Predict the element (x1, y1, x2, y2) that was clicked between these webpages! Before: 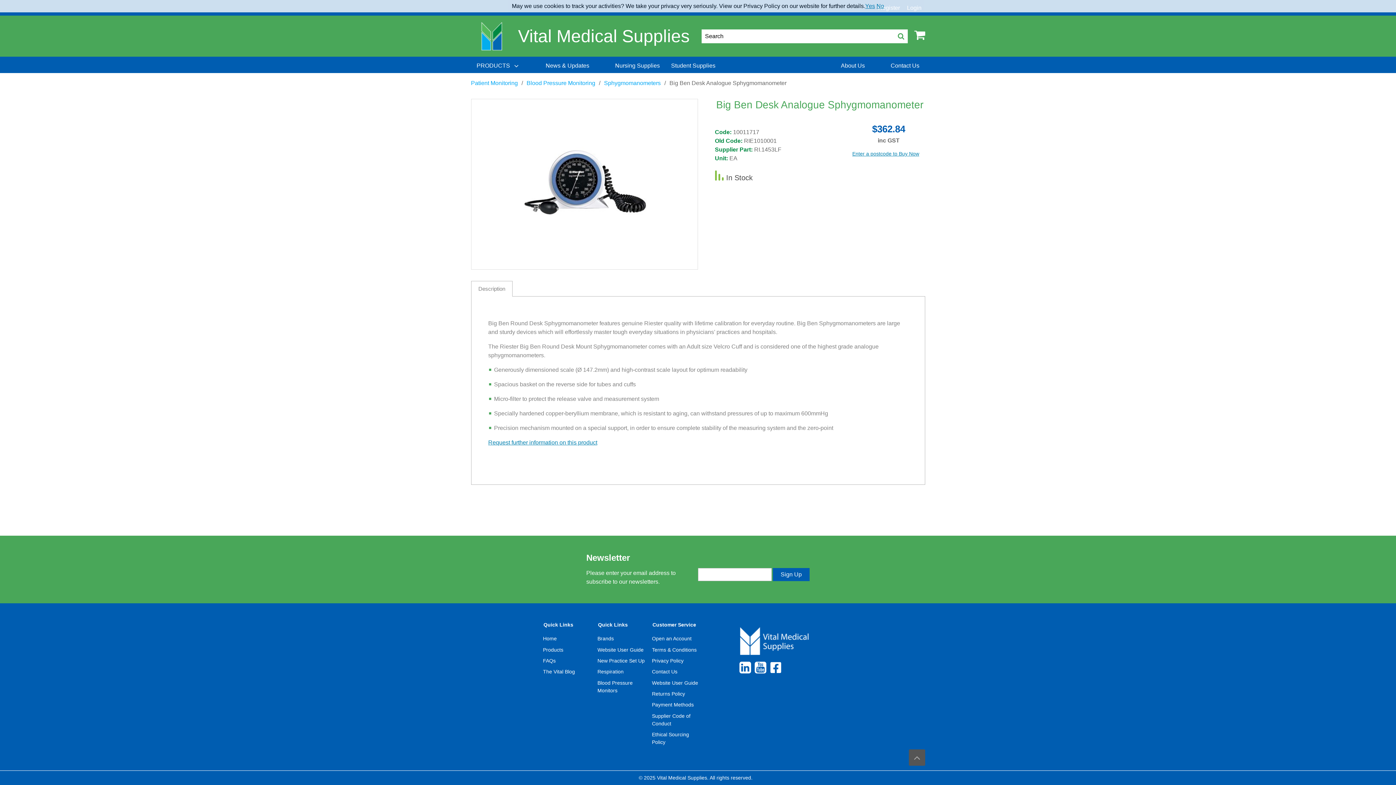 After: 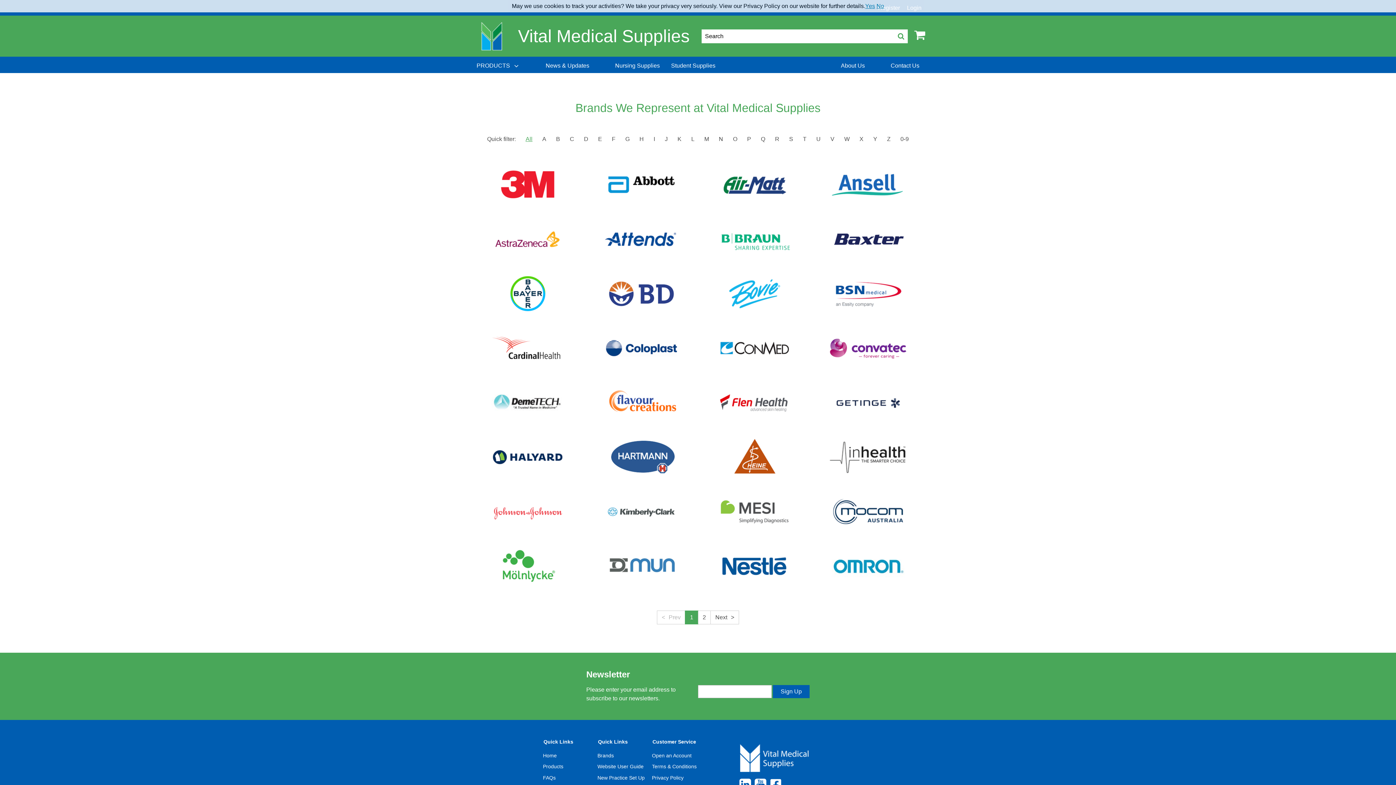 Action: label: Brands bbox: (597, 636, 614, 641)